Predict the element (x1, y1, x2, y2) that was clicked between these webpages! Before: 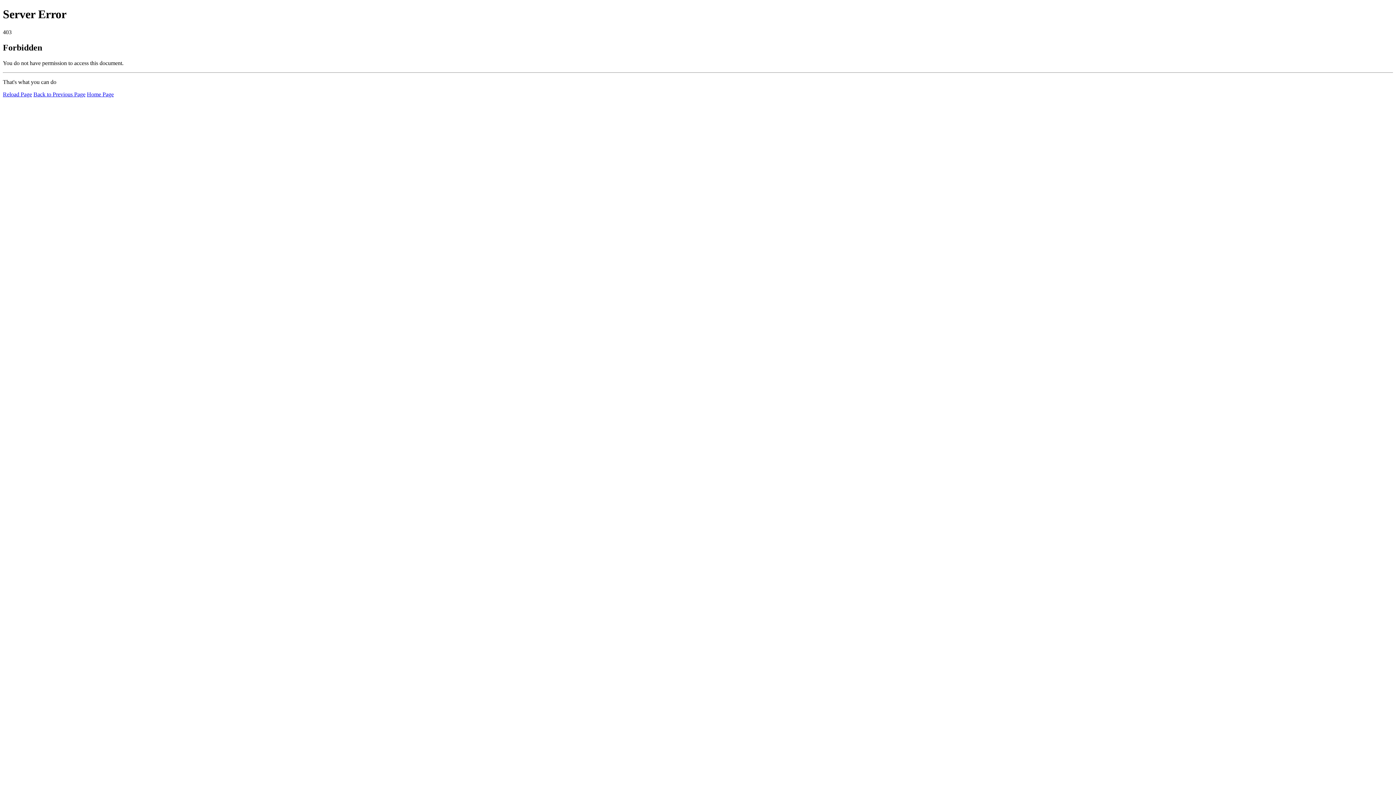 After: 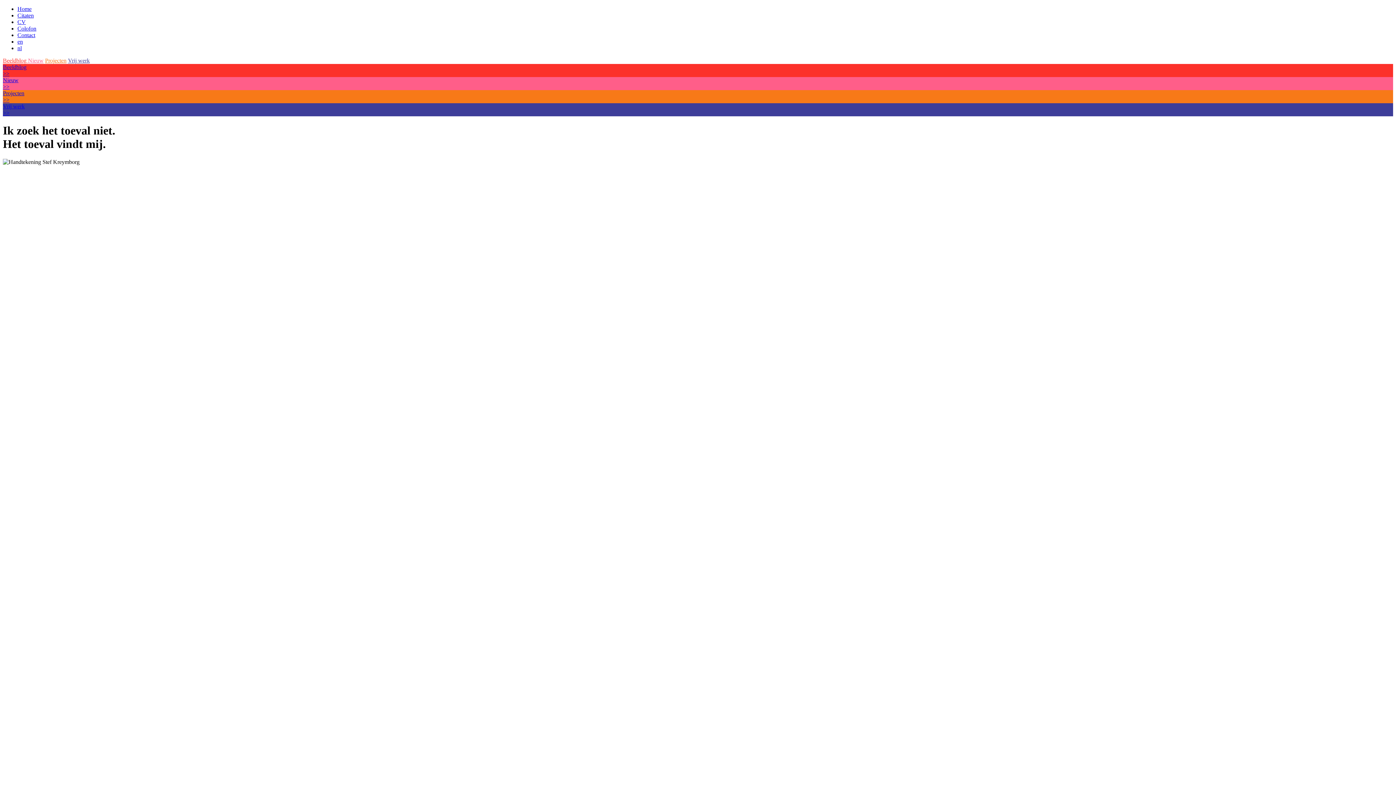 Action: bbox: (86, 91, 113, 97) label: Home Page